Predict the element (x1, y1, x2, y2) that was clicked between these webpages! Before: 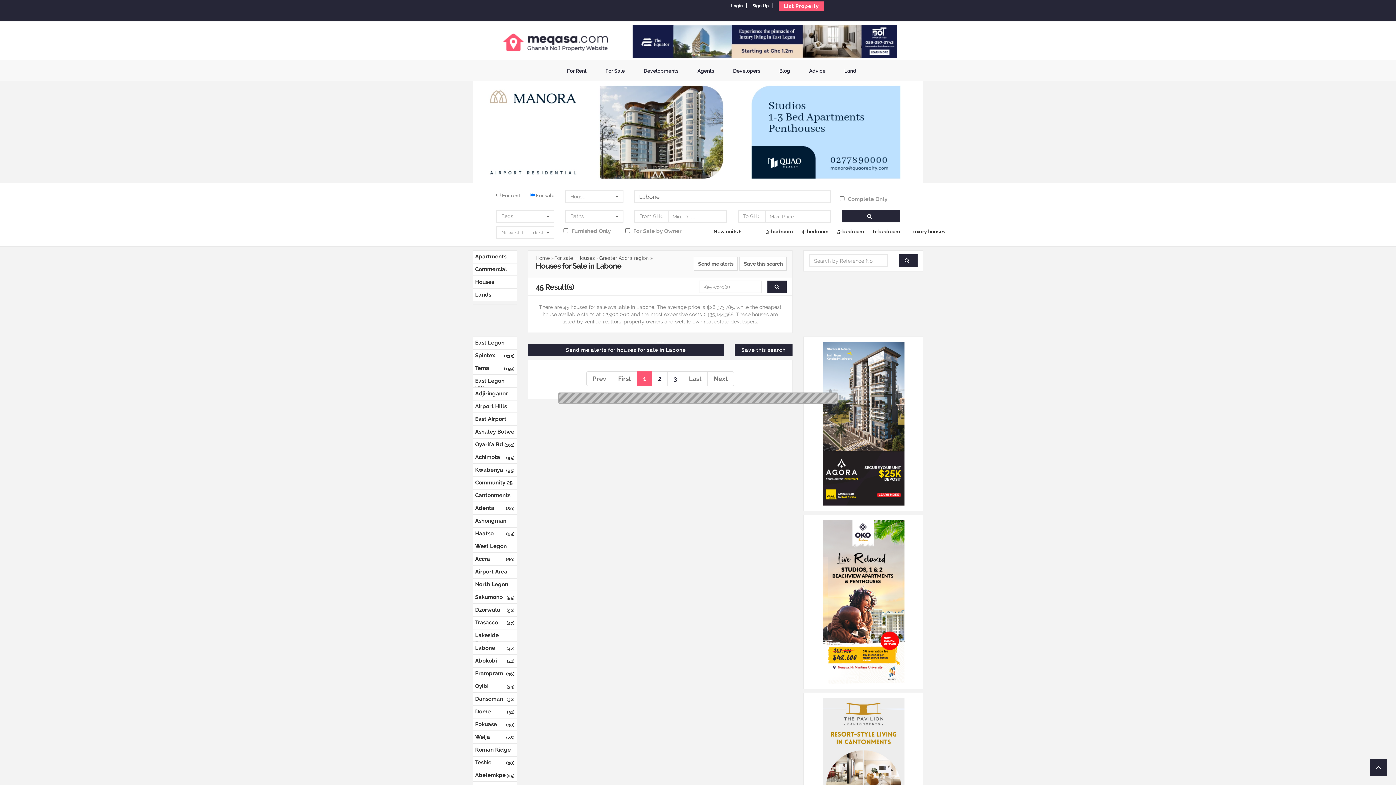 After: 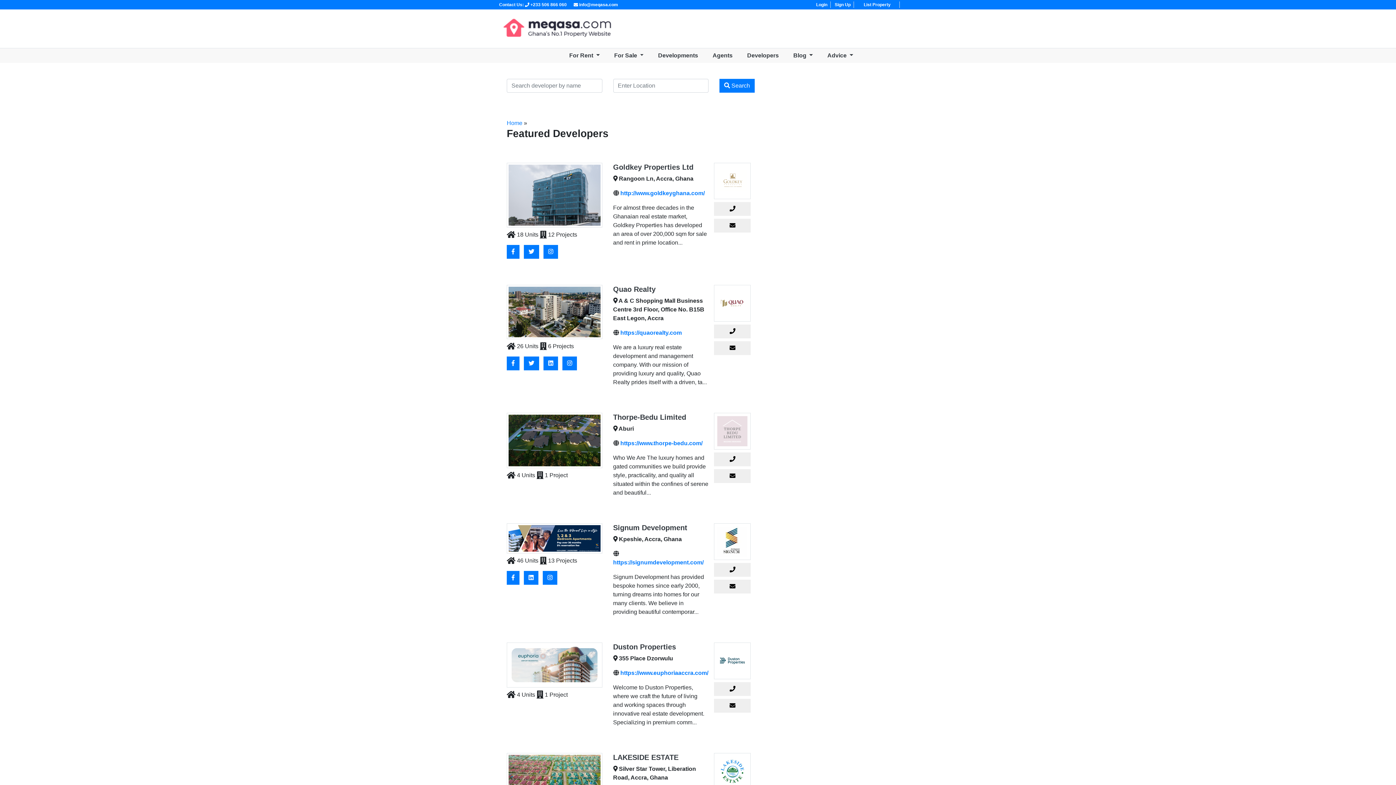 Action: bbox: (729, 59, 764, 81) label: Developers